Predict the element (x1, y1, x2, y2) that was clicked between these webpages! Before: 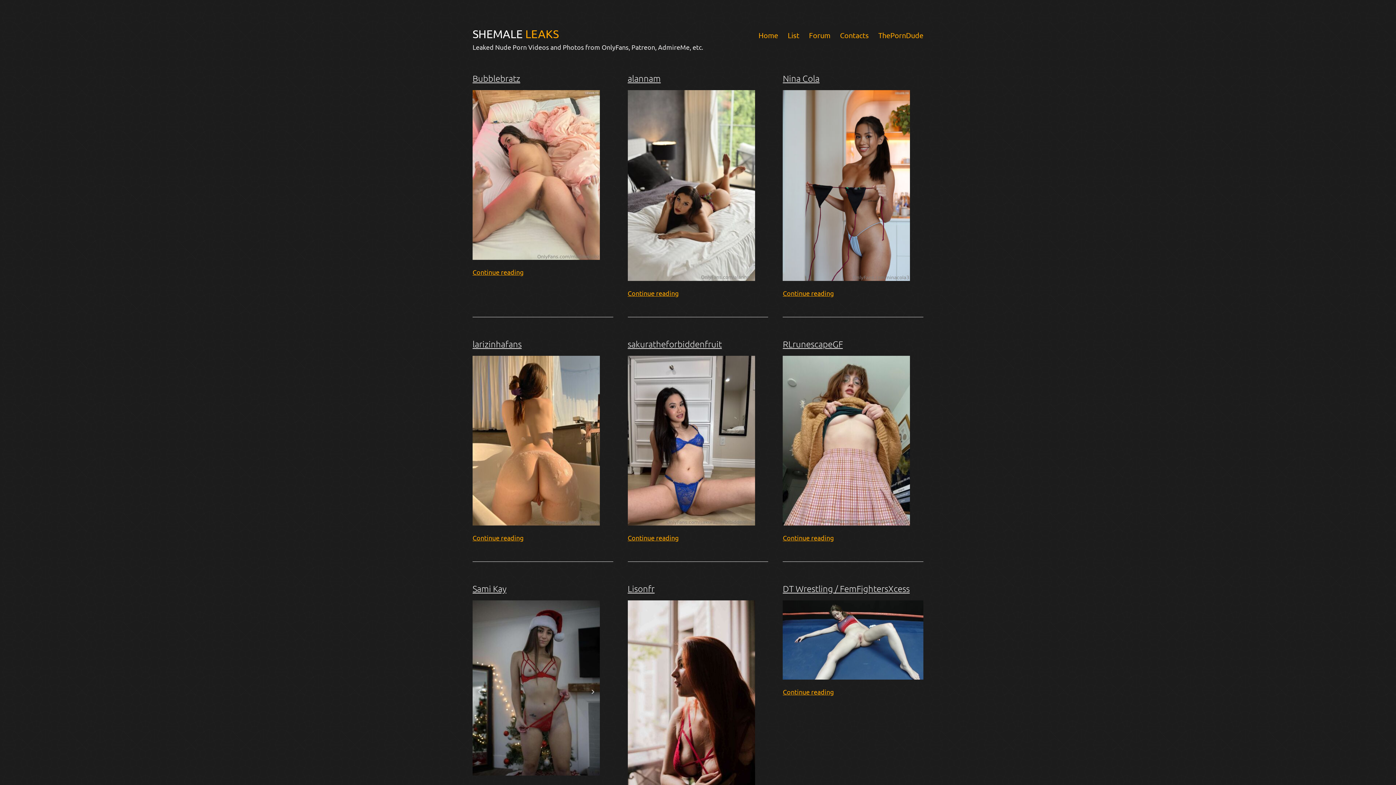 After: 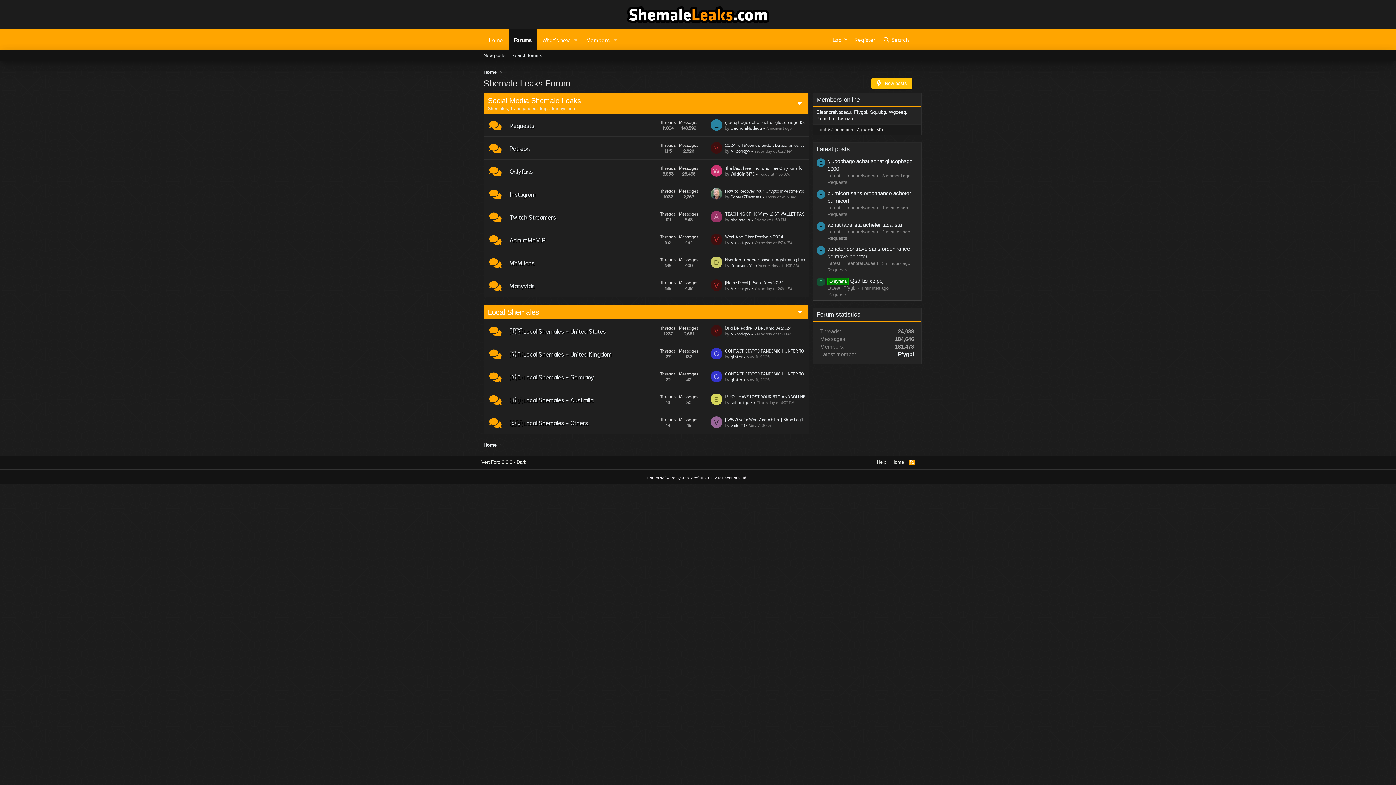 Action: bbox: (804, 26, 835, 44) label: Forum